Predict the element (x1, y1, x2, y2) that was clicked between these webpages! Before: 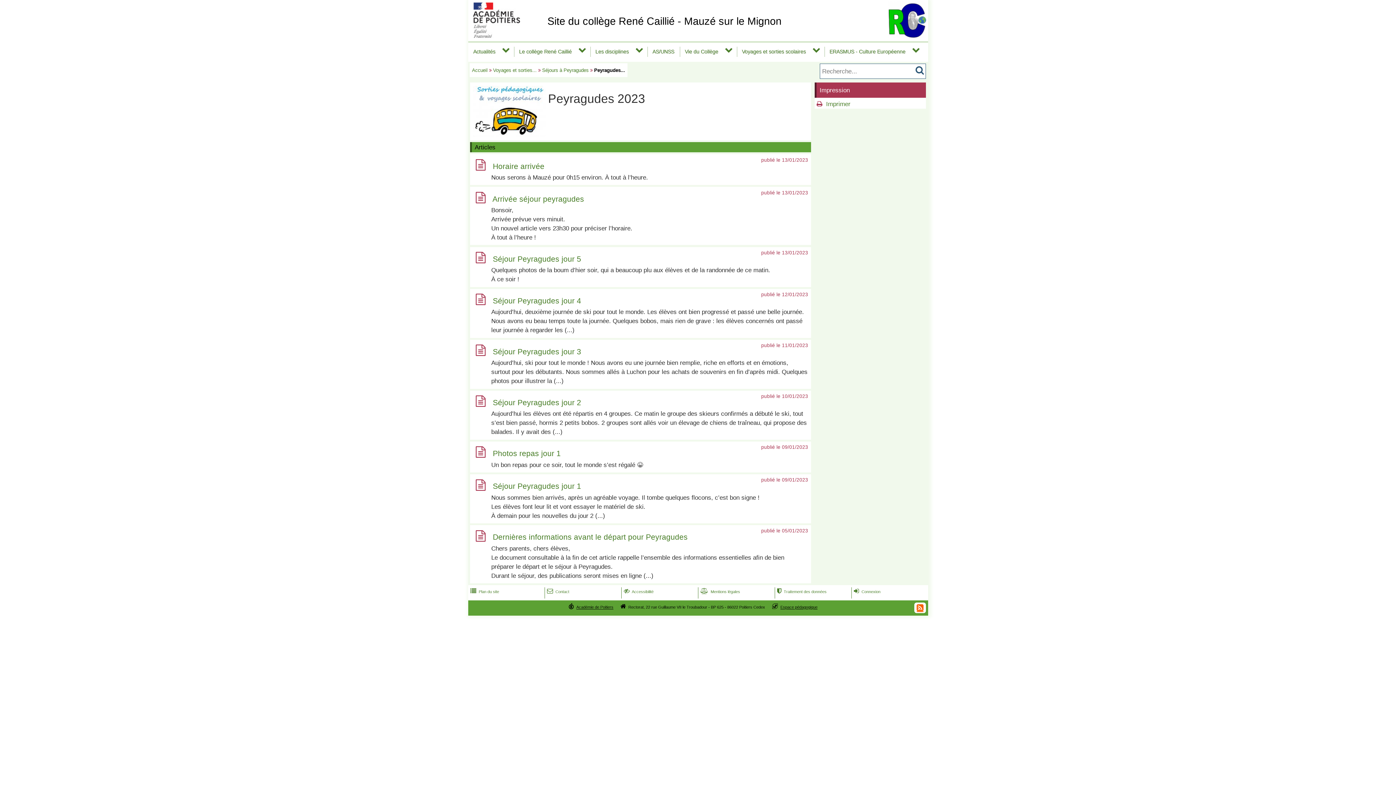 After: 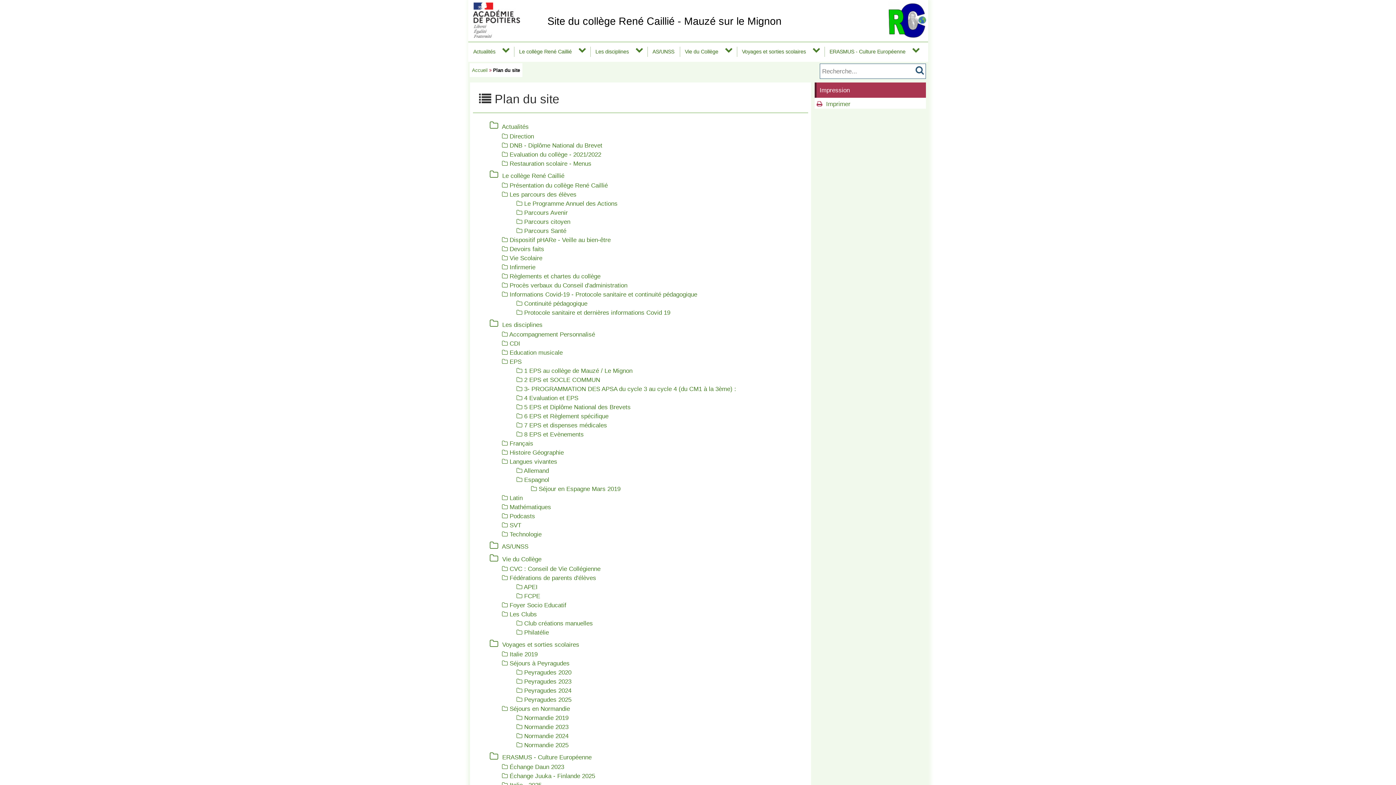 Action: label:  Plan du site bbox: (468, 589, 499, 594)